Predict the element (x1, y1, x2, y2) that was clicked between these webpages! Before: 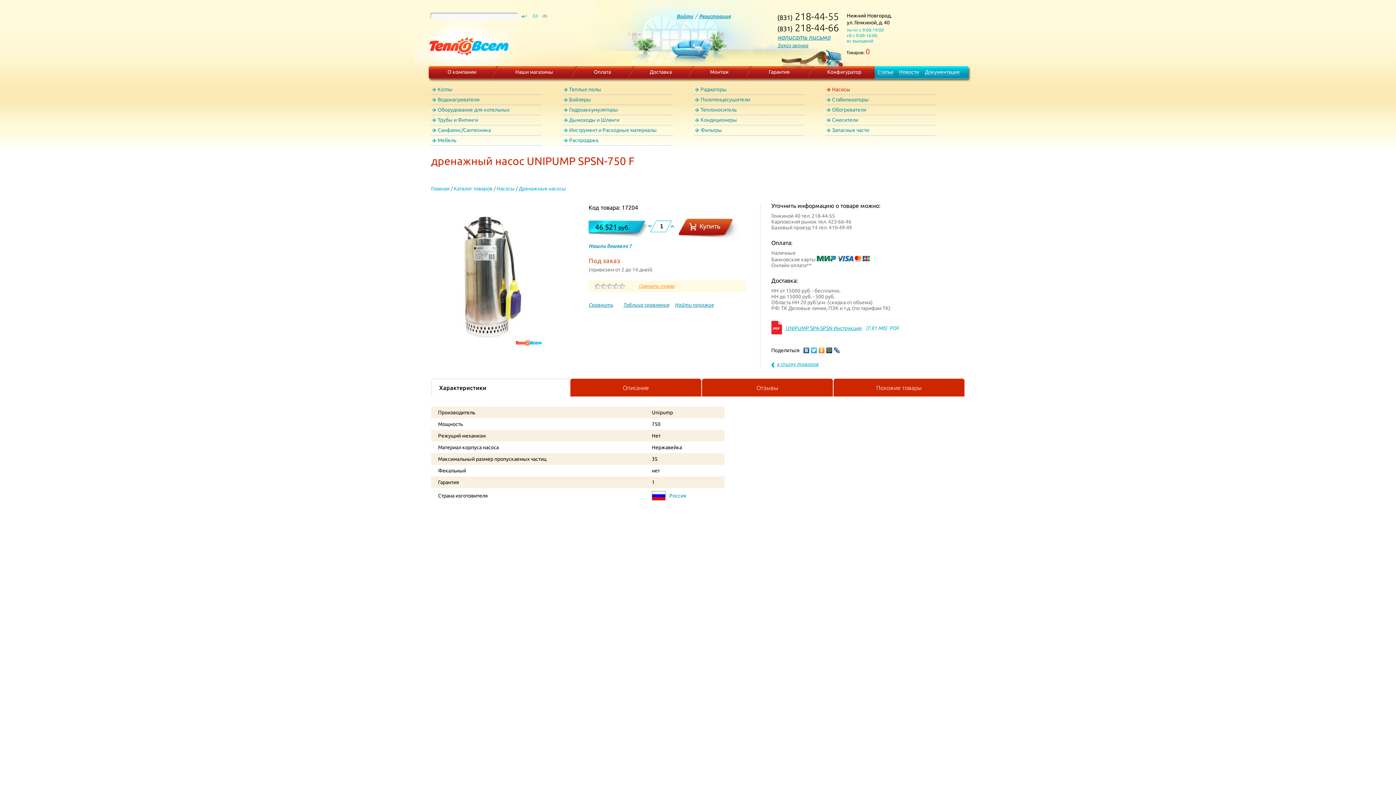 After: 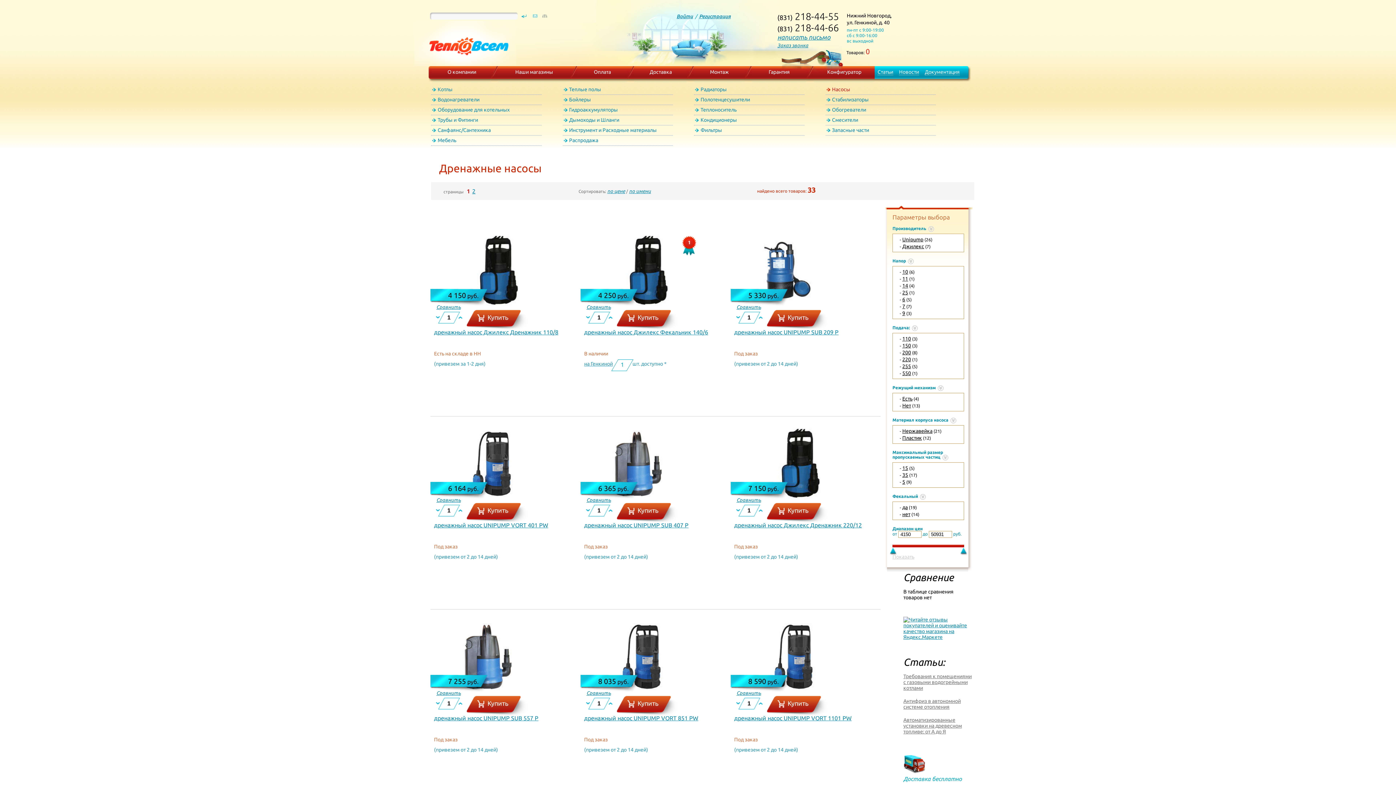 Action: bbox: (518, 185, 566, 191) label: Дренажные насосы